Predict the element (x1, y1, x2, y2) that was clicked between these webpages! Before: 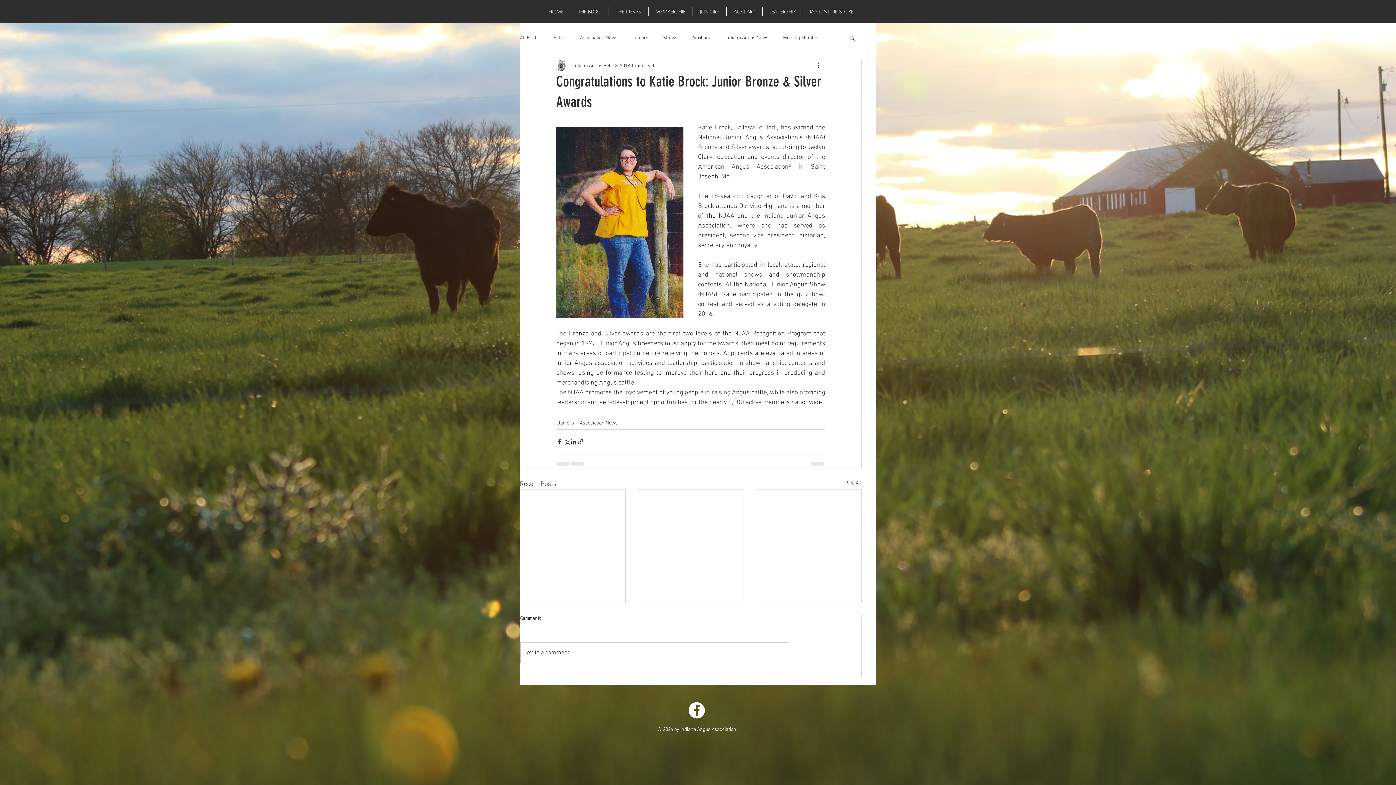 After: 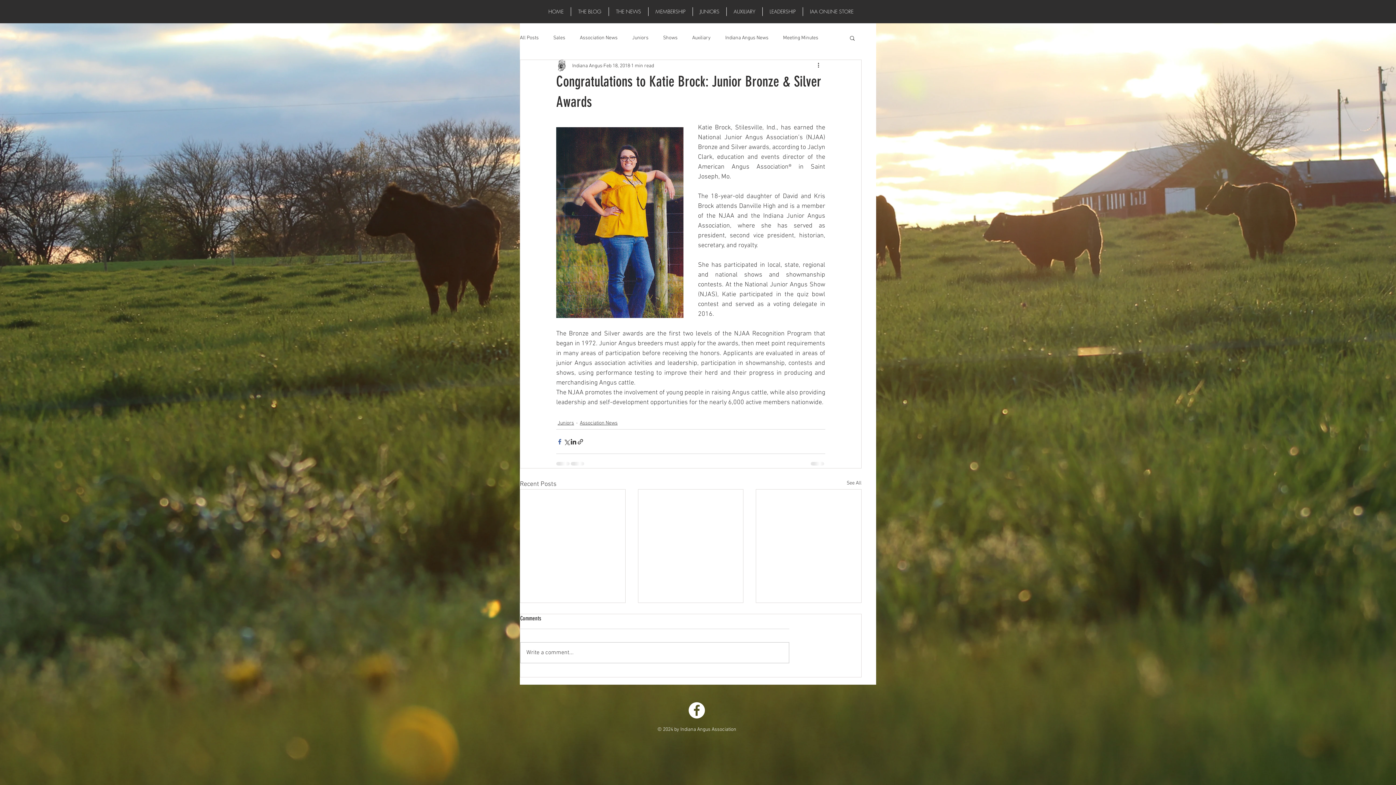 Action: label: Share via Facebook bbox: (556, 438, 563, 445)